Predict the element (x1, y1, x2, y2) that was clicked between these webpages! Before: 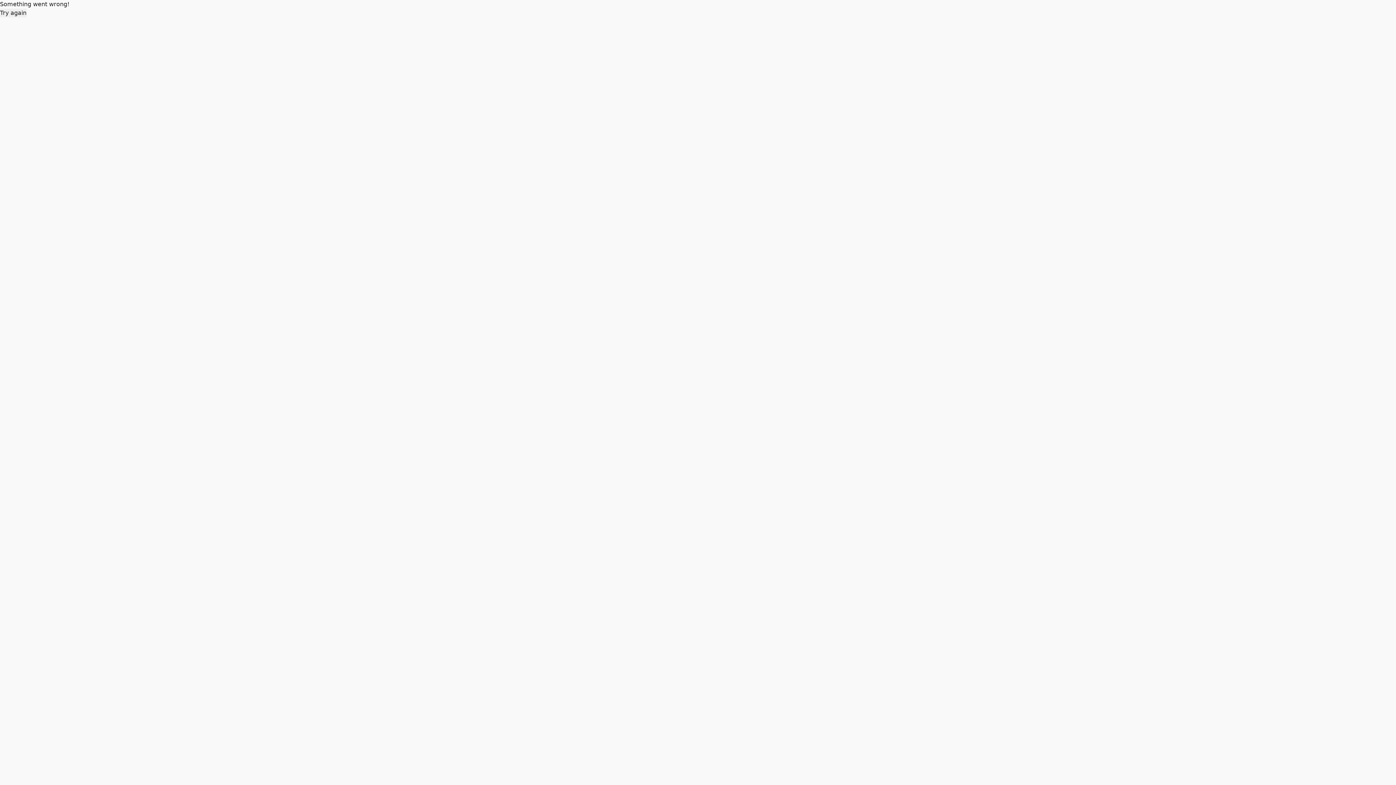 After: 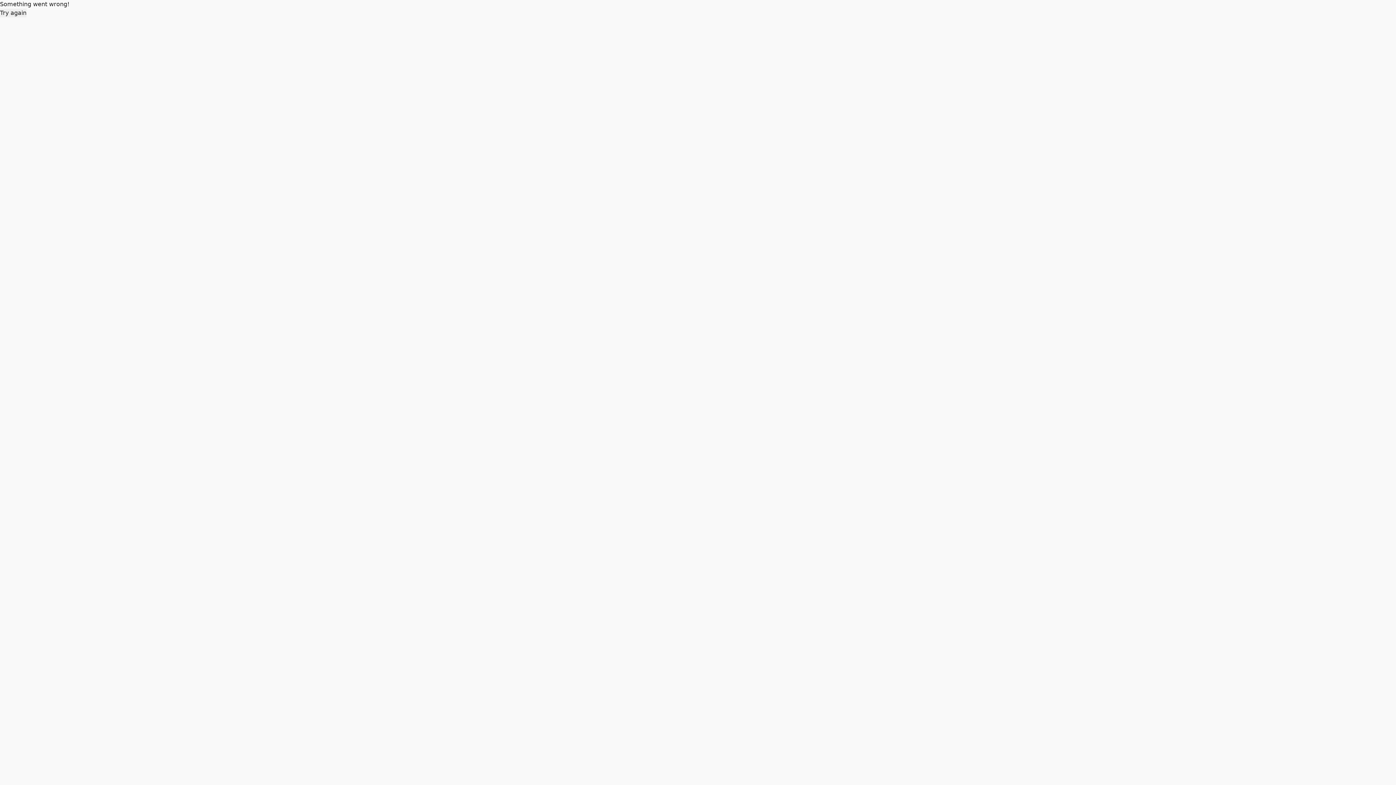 Action: bbox: (0, 8, 26, 17) label: Try again